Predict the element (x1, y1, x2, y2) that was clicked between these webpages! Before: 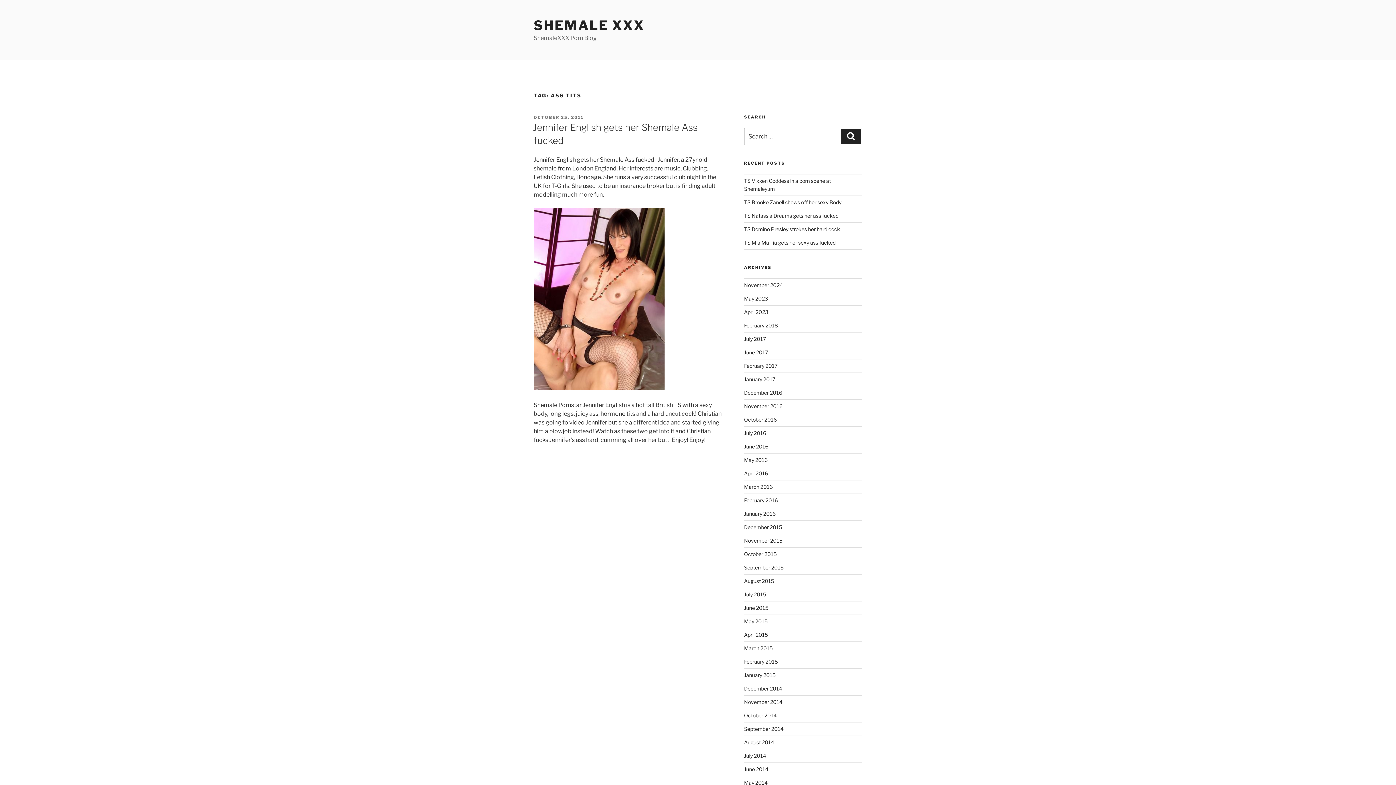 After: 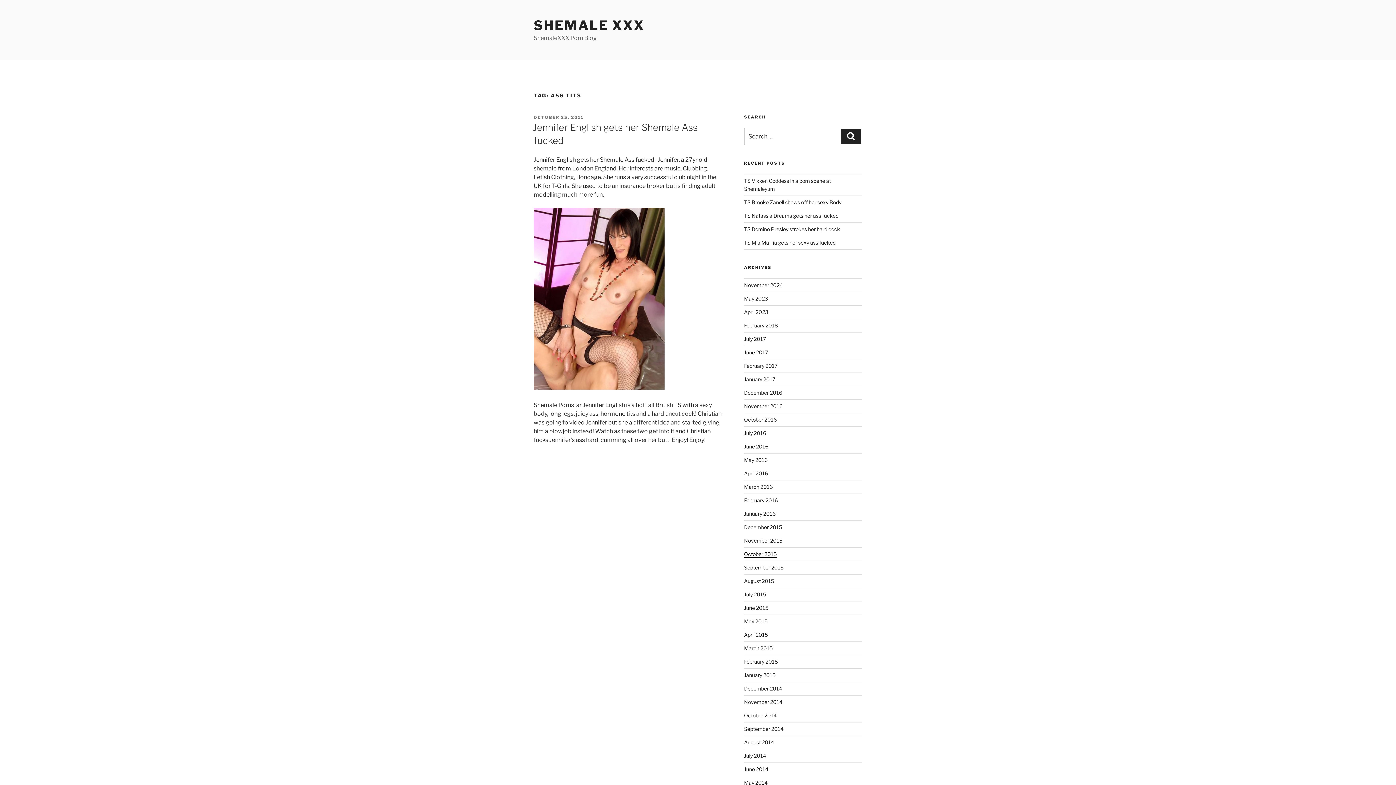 Action: label: October 2015 bbox: (744, 551, 776, 557)